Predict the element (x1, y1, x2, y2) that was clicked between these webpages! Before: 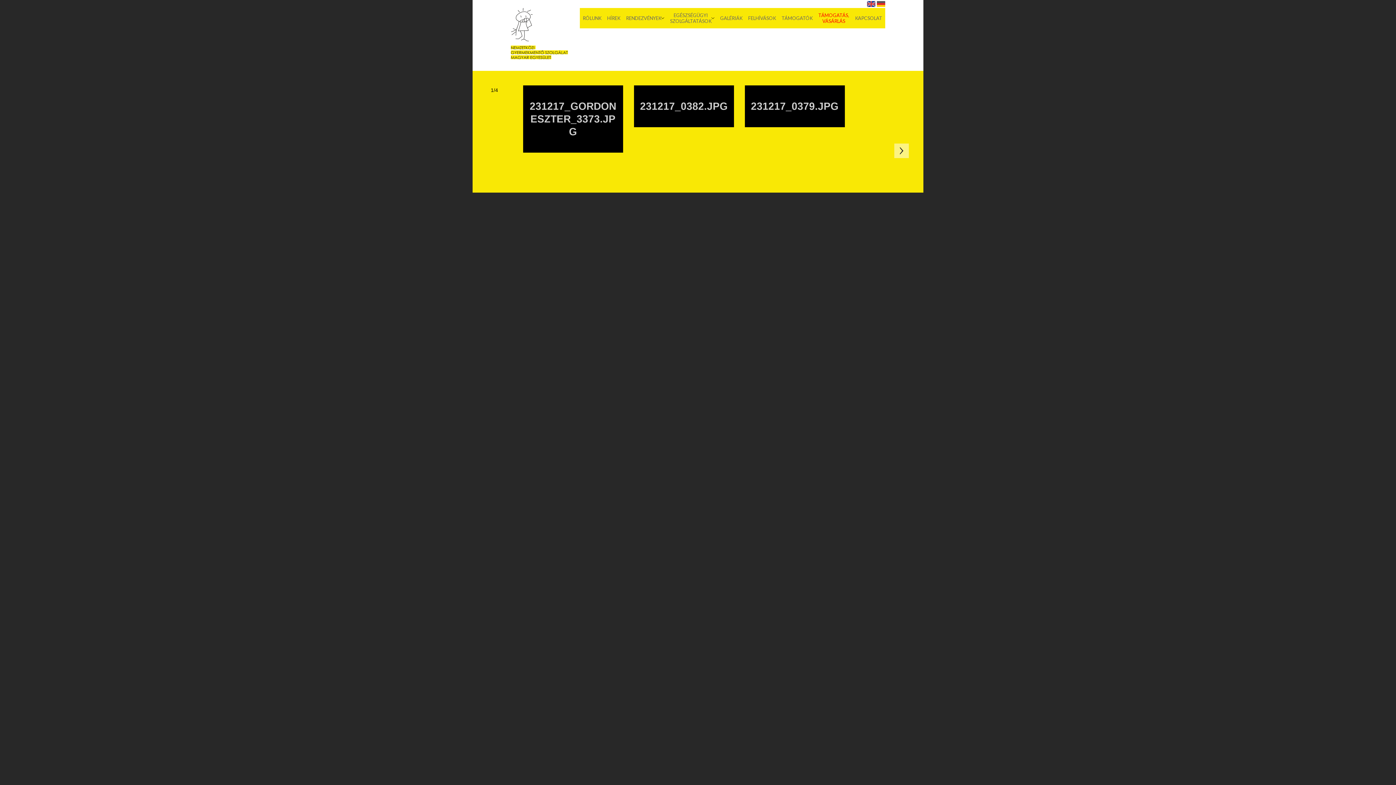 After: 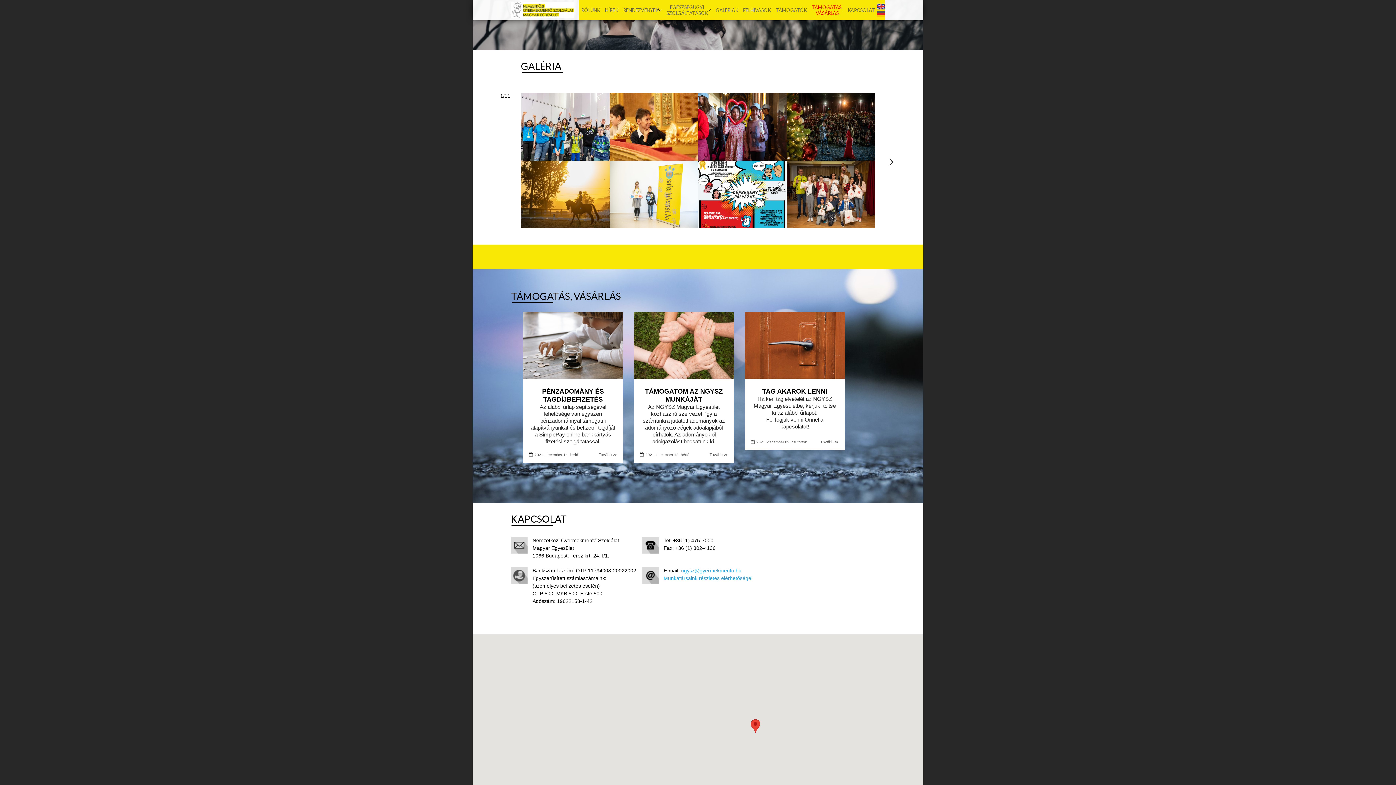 Action: label: KAPCSOLAT bbox: (852, 8, 885, 28)